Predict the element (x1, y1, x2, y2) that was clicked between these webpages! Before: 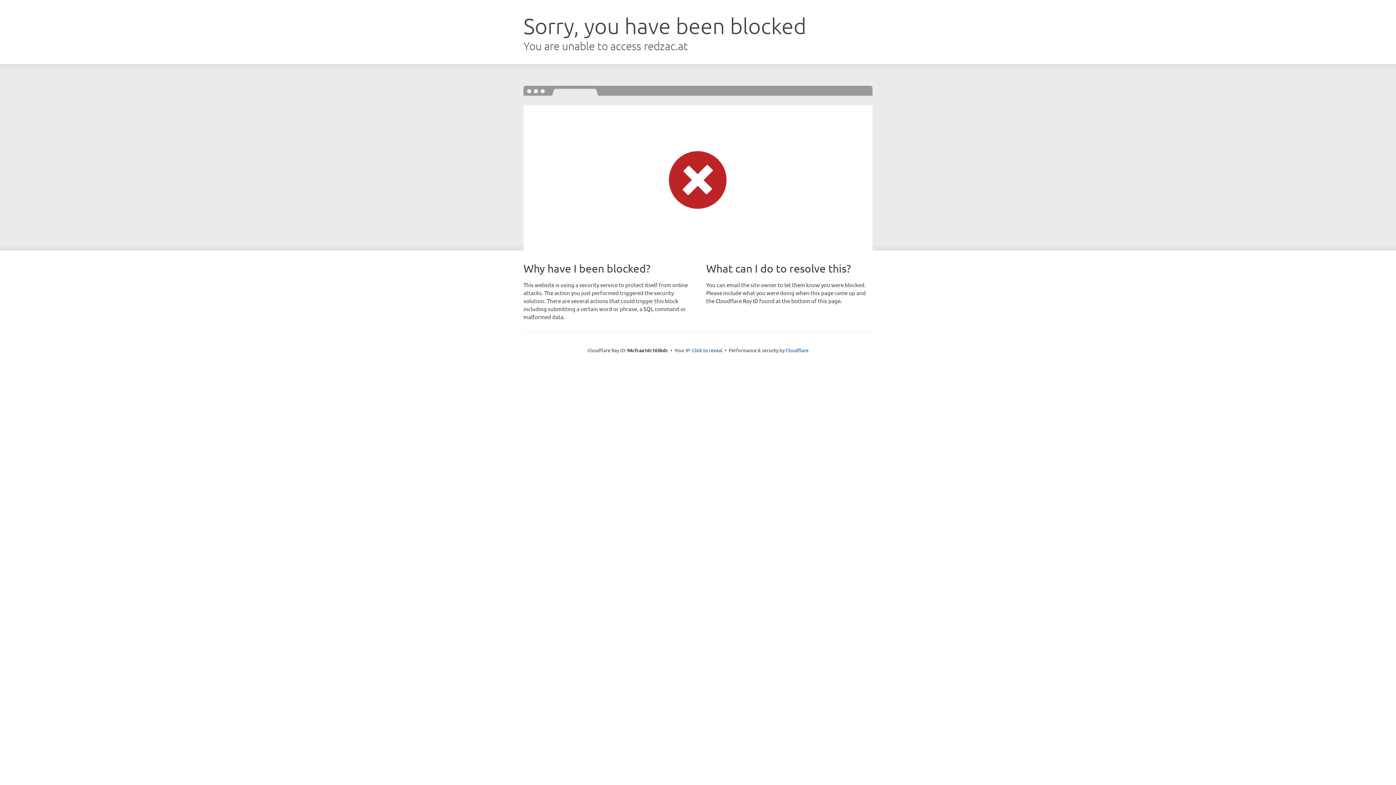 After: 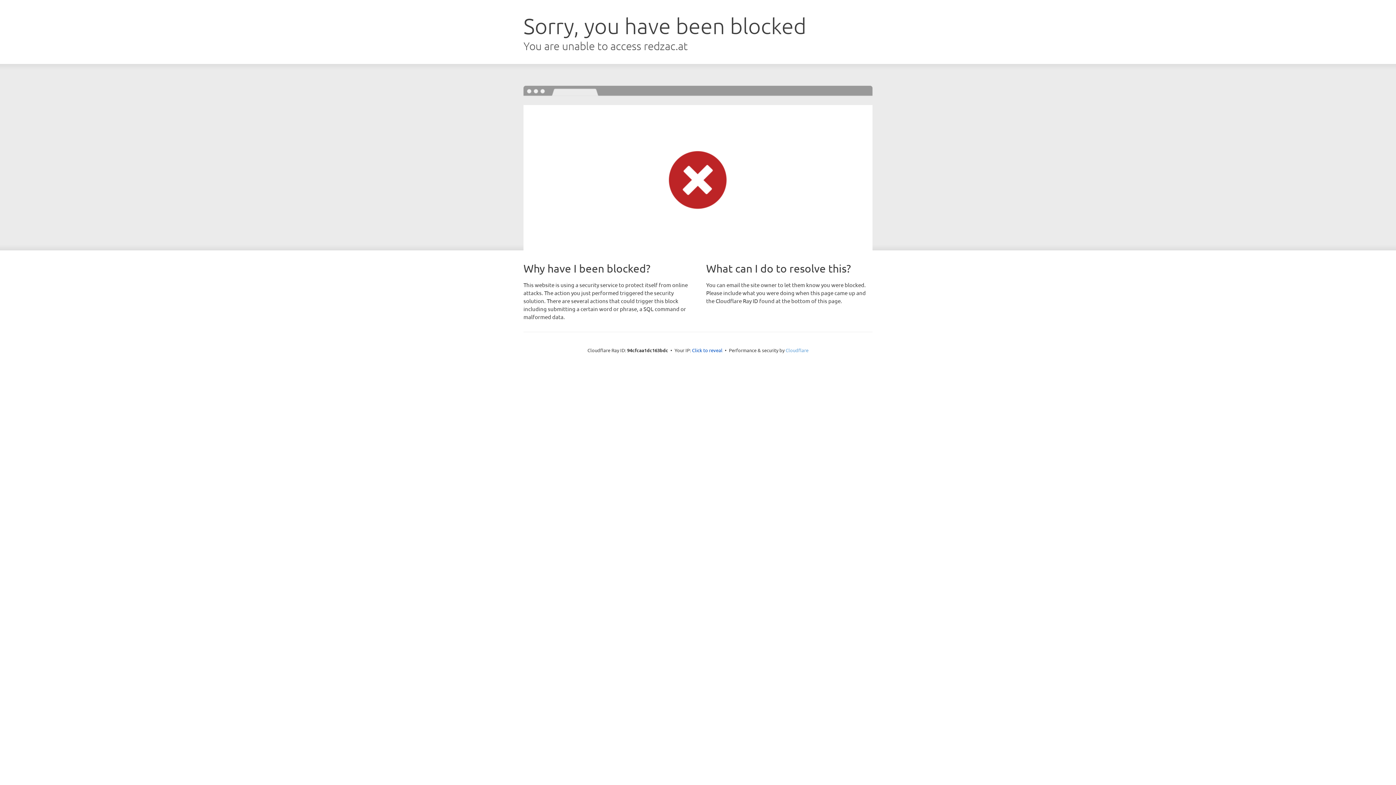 Action: label: Cloudflare bbox: (785, 347, 808, 353)